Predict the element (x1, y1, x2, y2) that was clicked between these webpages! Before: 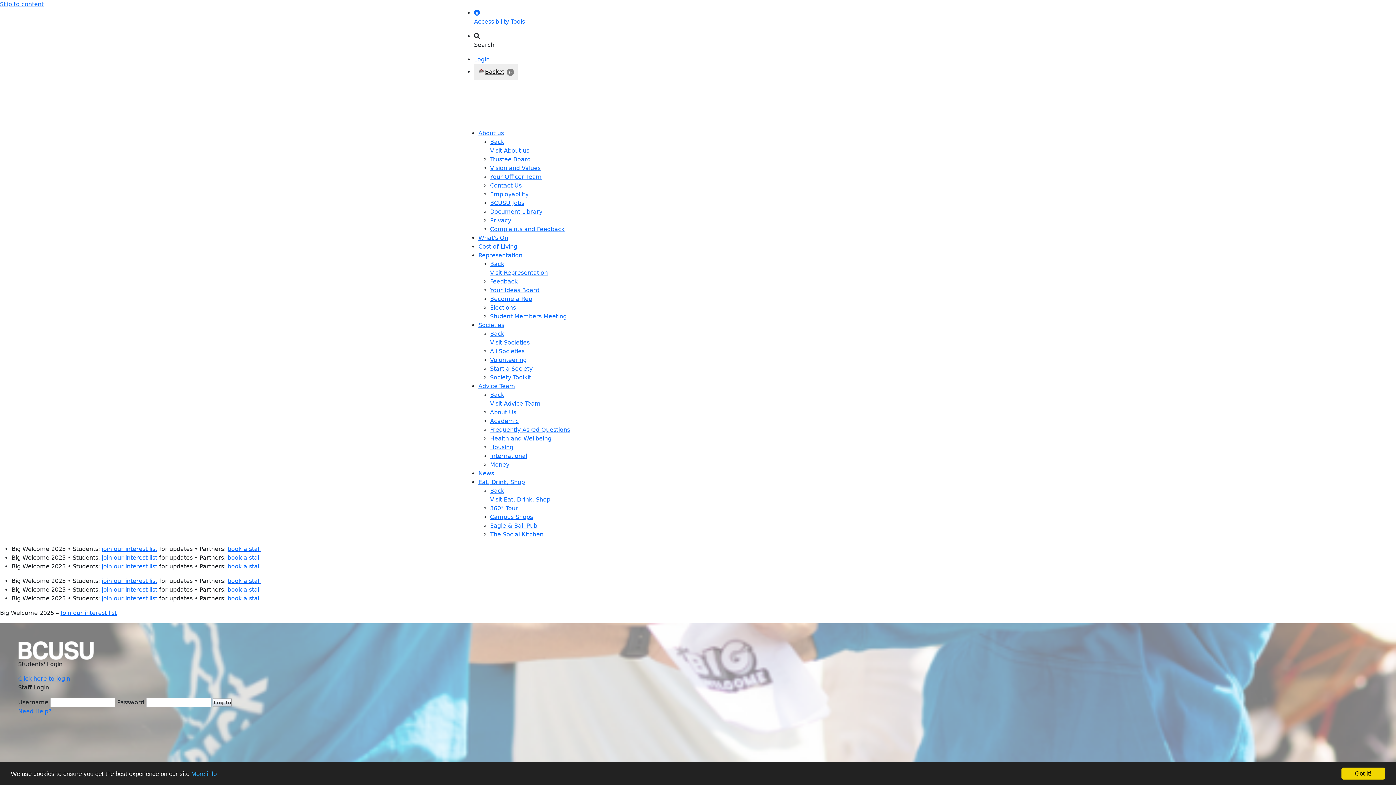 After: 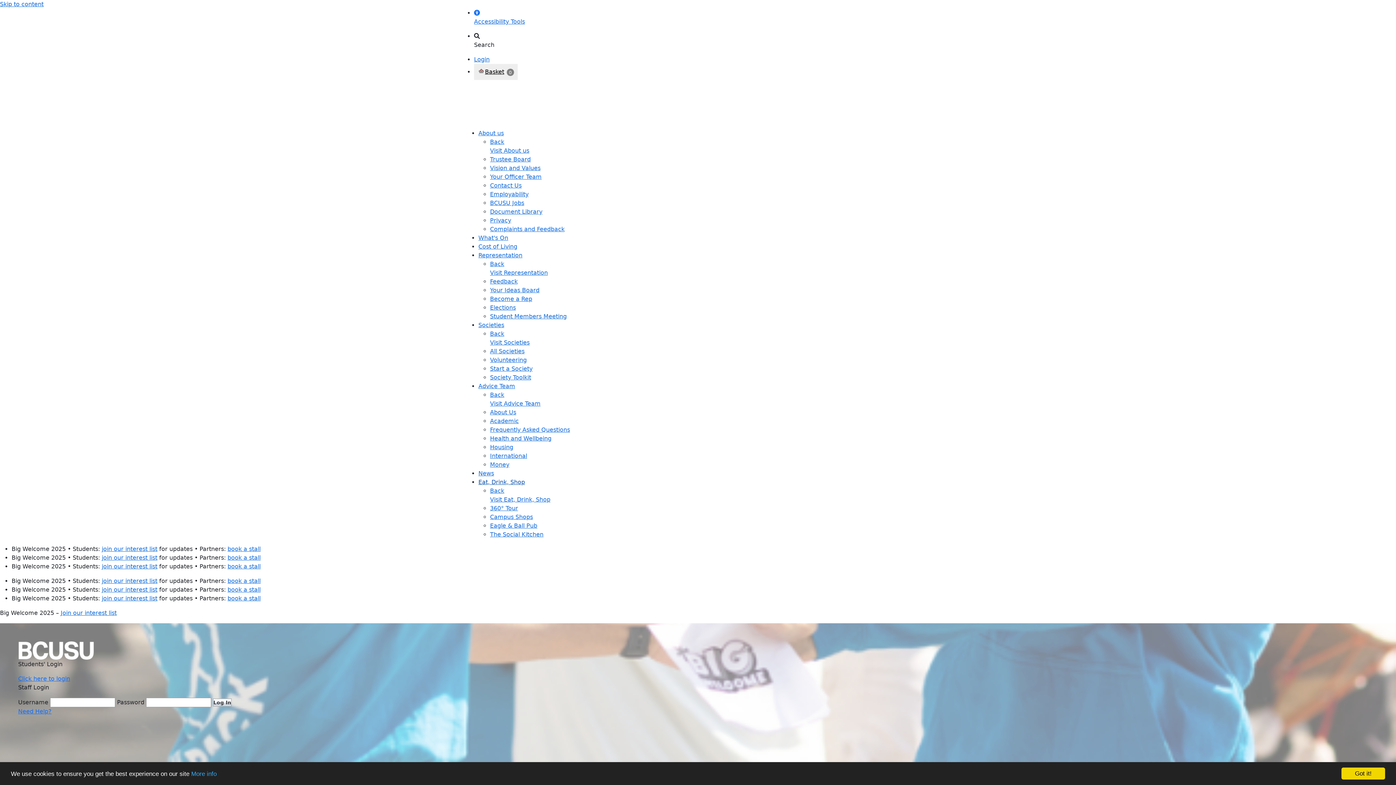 Action: bbox: (478, 478, 525, 485) label: Eat, Drink, Shop